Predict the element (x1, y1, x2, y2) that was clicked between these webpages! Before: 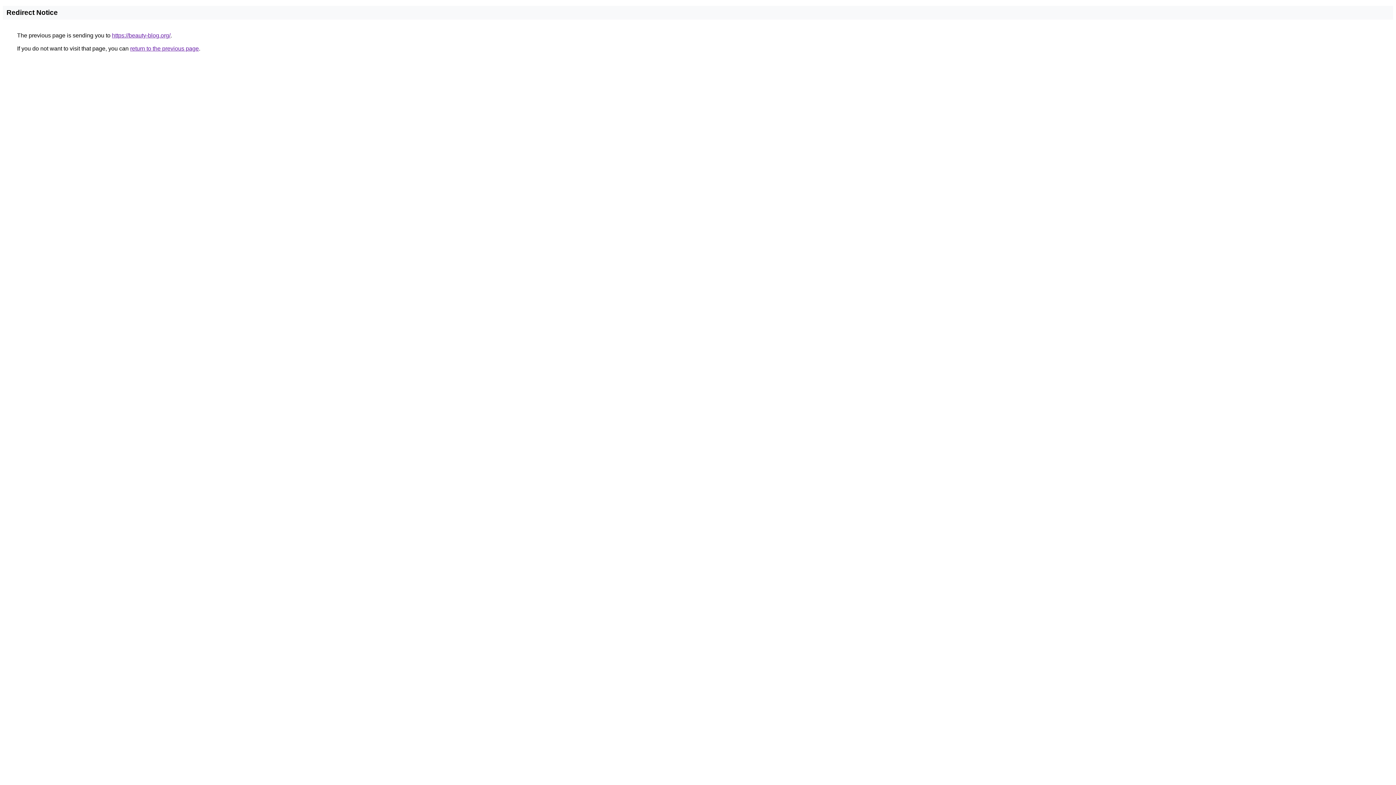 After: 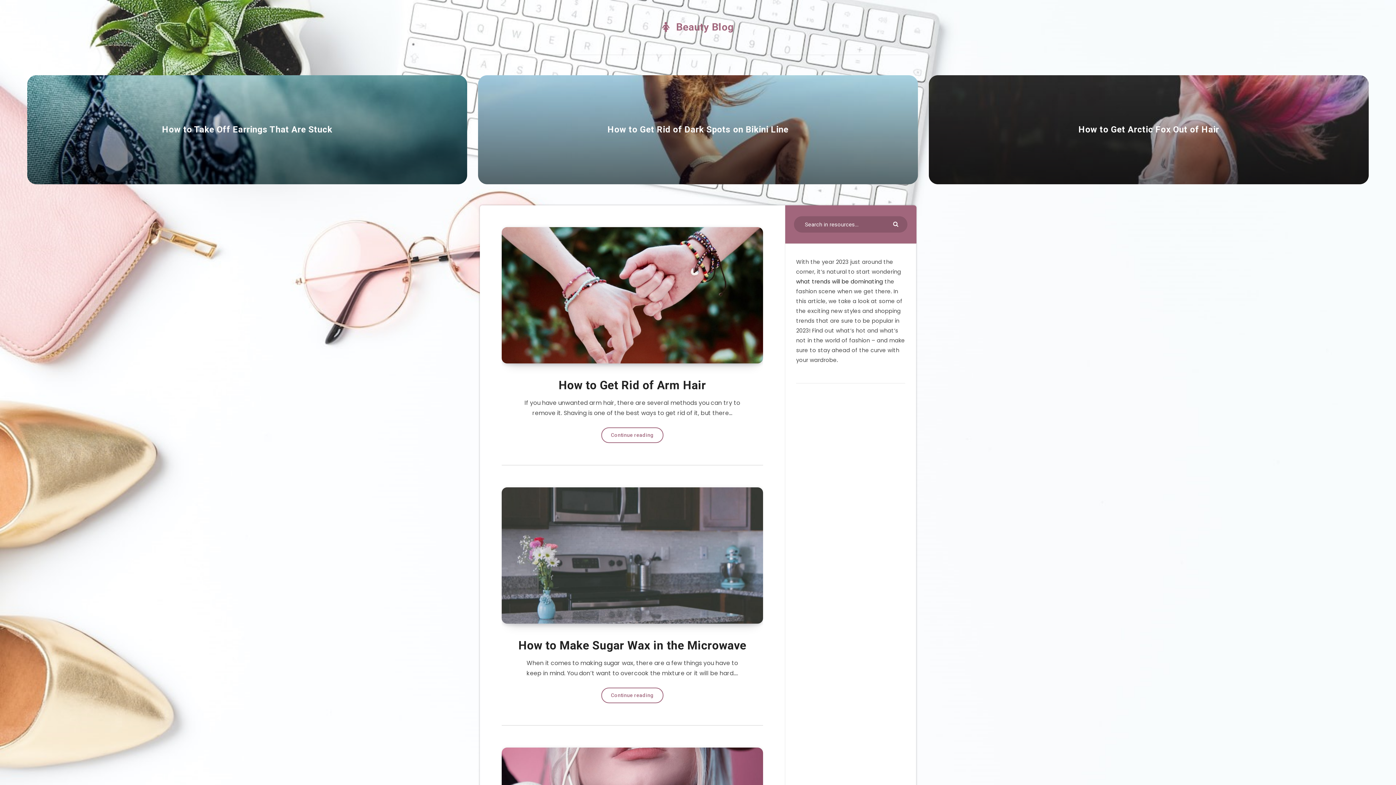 Action: label: https://beauty-blog.org/ bbox: (112, 32, 170, 38)